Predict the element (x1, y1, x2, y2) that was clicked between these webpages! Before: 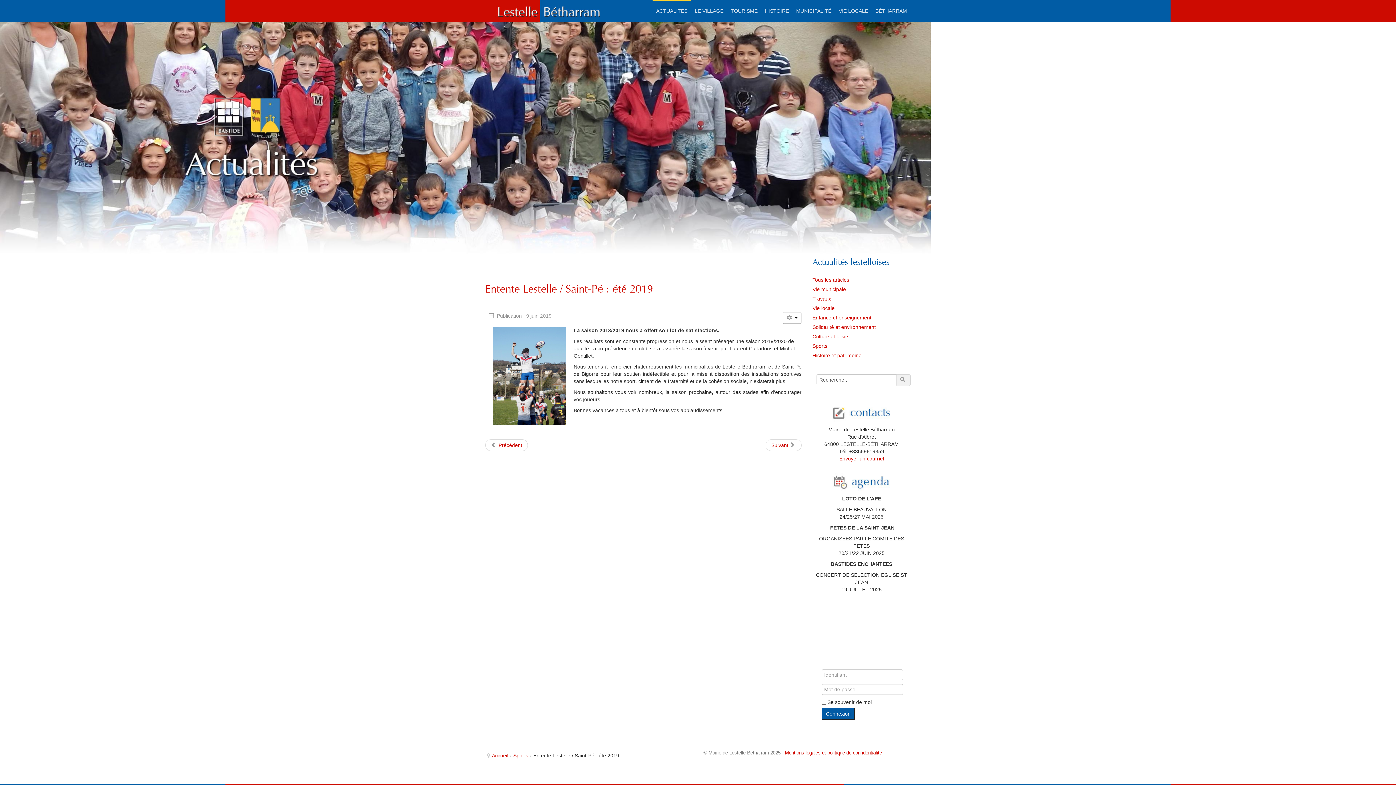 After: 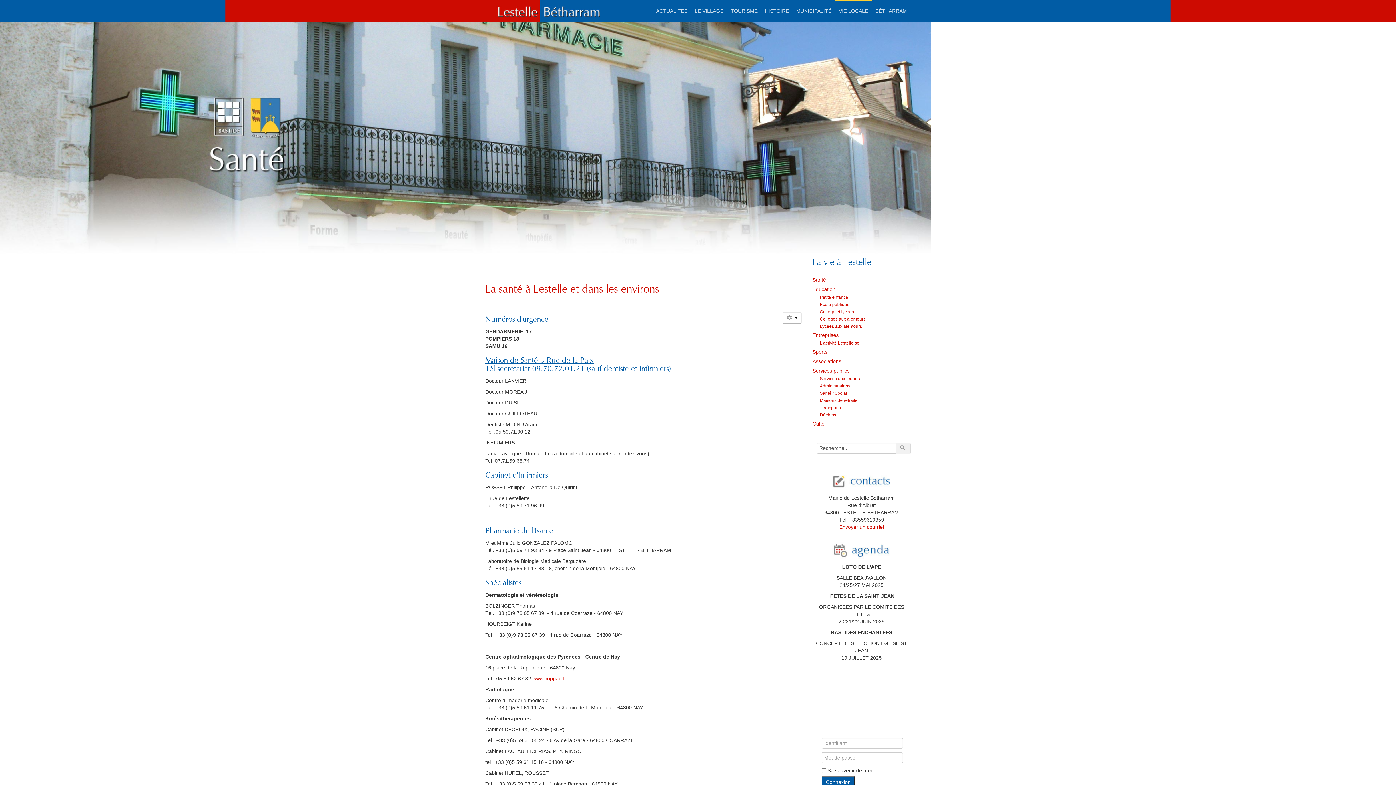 Action: bbox: (838, 0, 868, 21) label: VIE LOCALE